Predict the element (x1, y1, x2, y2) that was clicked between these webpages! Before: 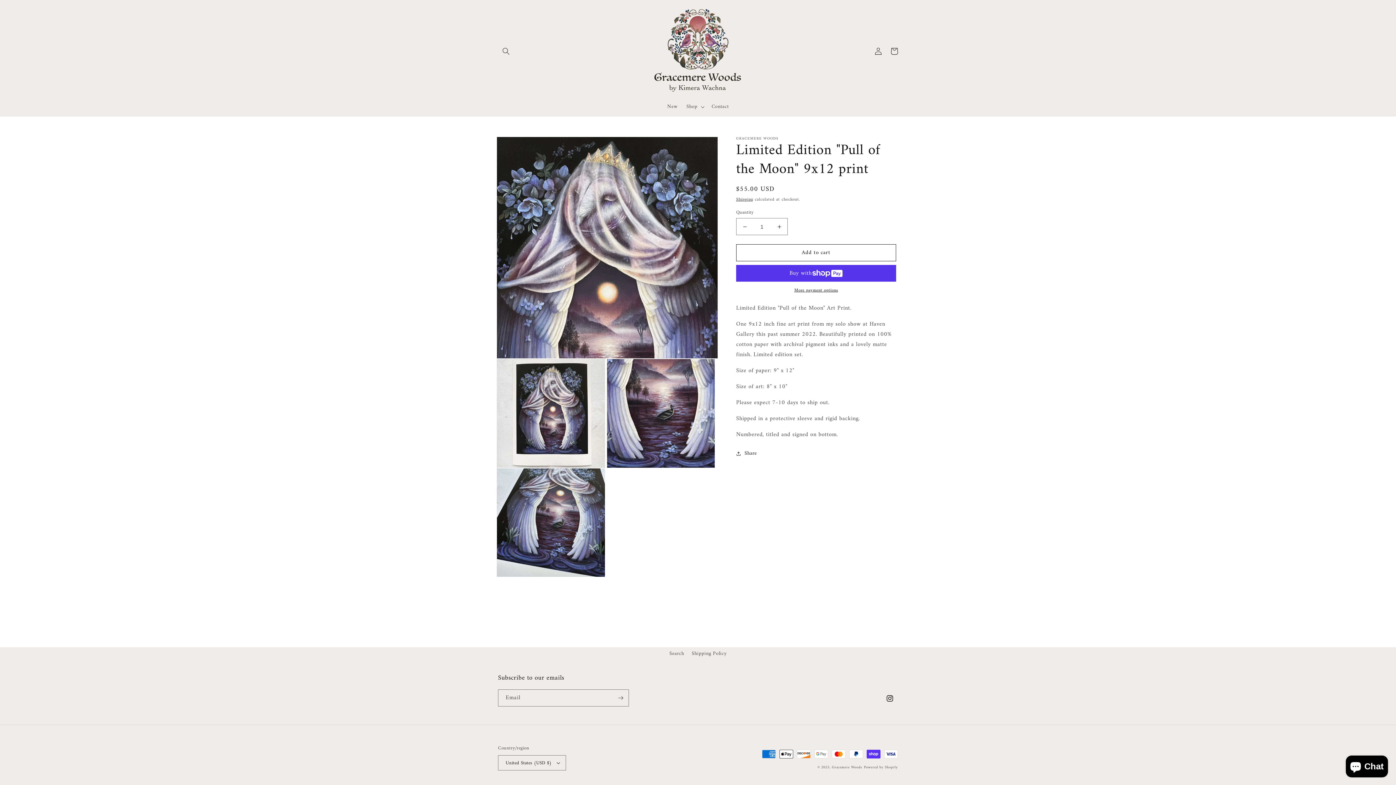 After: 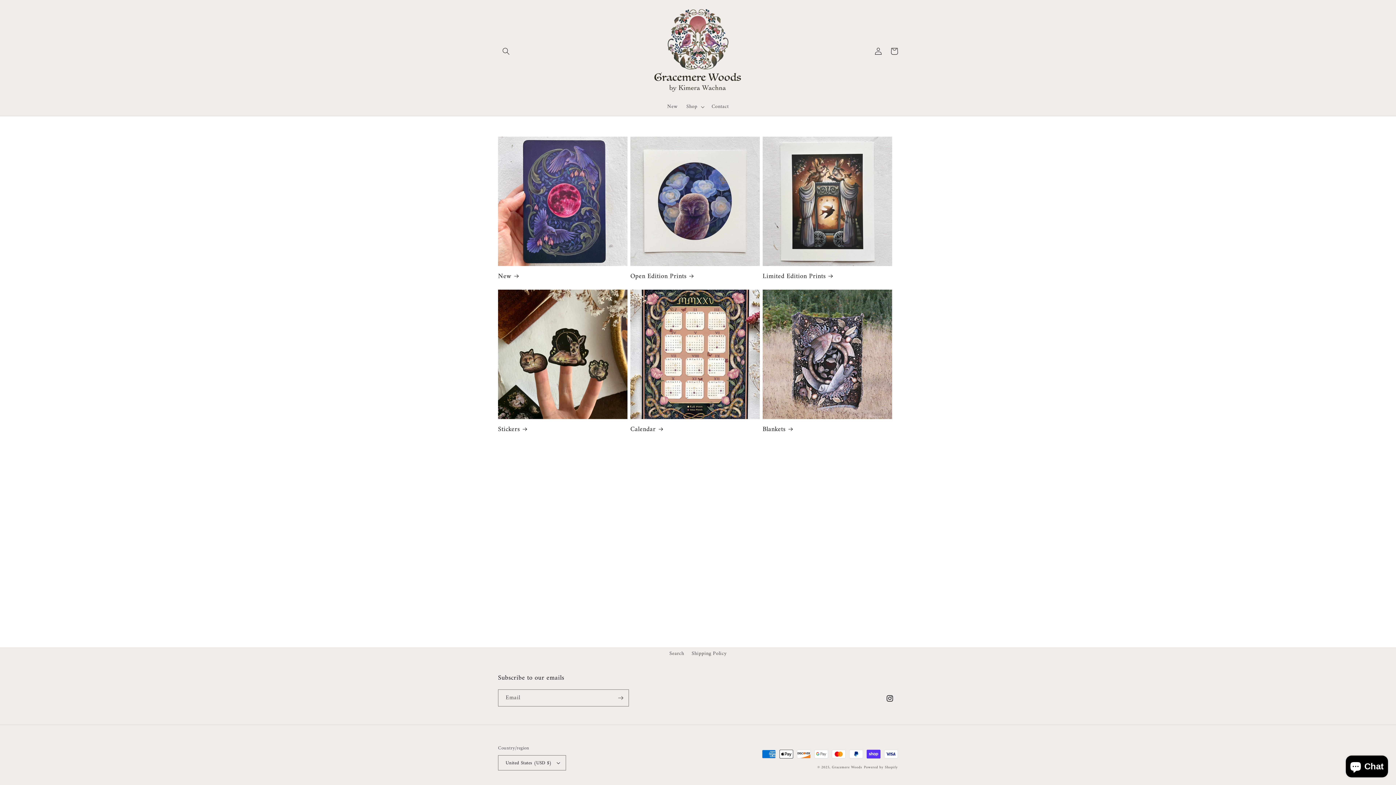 Action: bbox: (650, 2, 746, 99)